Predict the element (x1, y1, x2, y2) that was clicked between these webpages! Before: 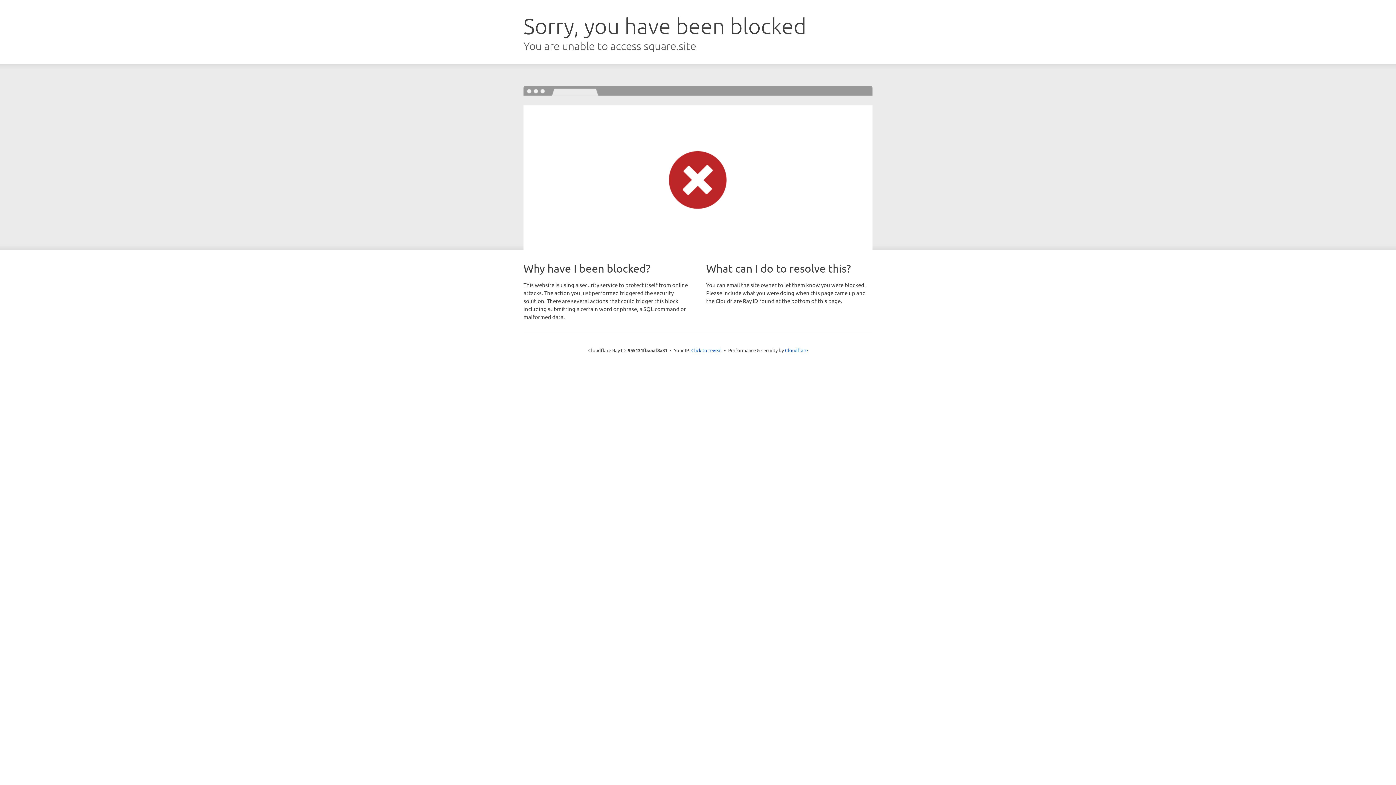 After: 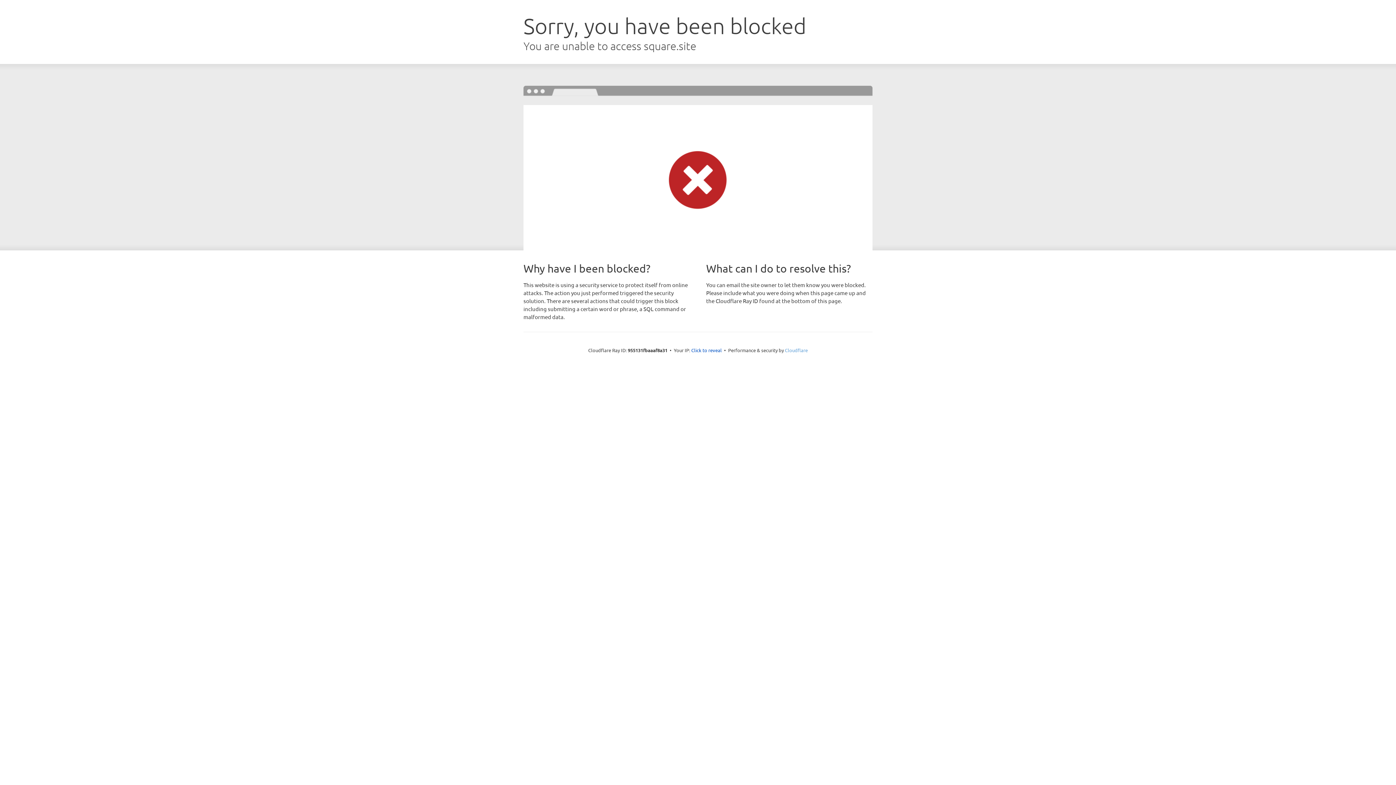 Action: label: Cloudflare bbox: (785, 347, 808, 353)